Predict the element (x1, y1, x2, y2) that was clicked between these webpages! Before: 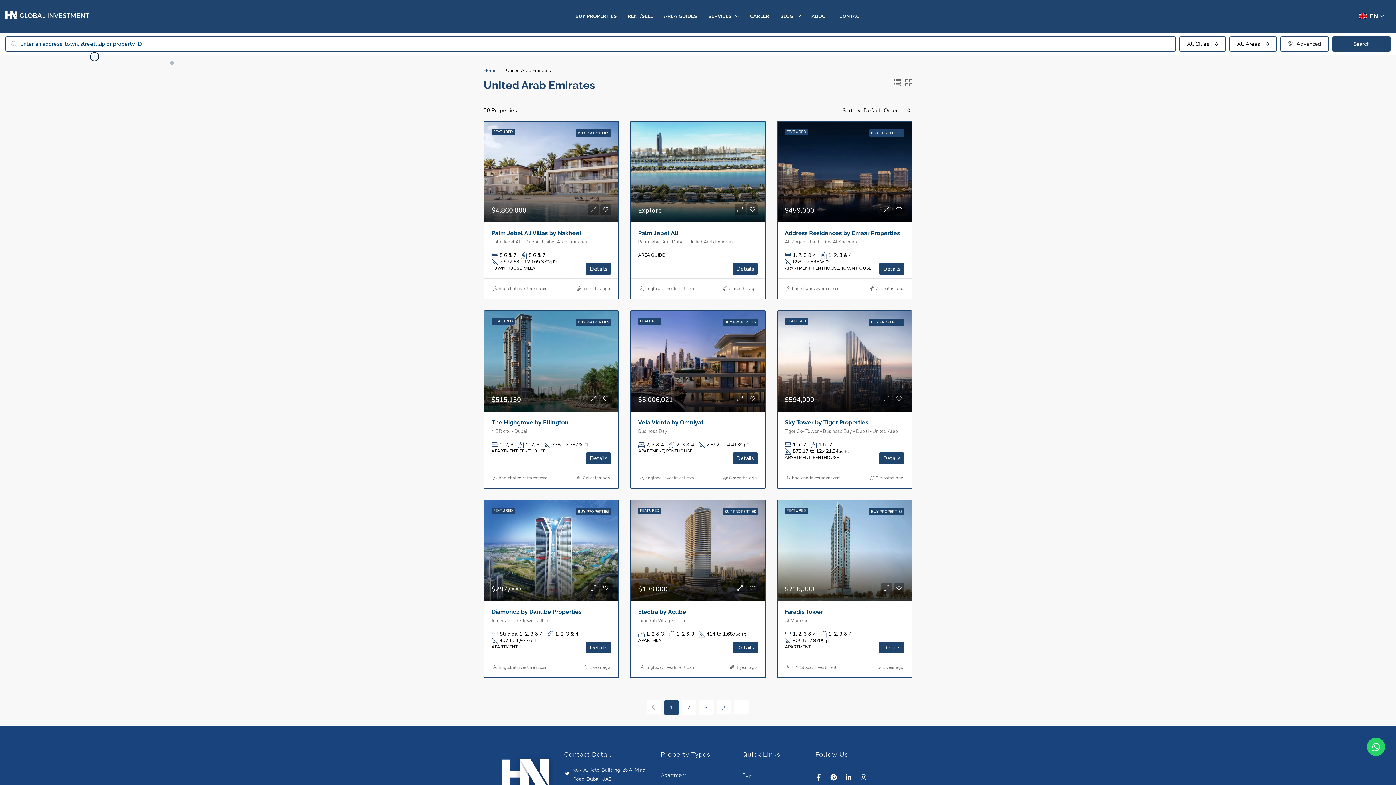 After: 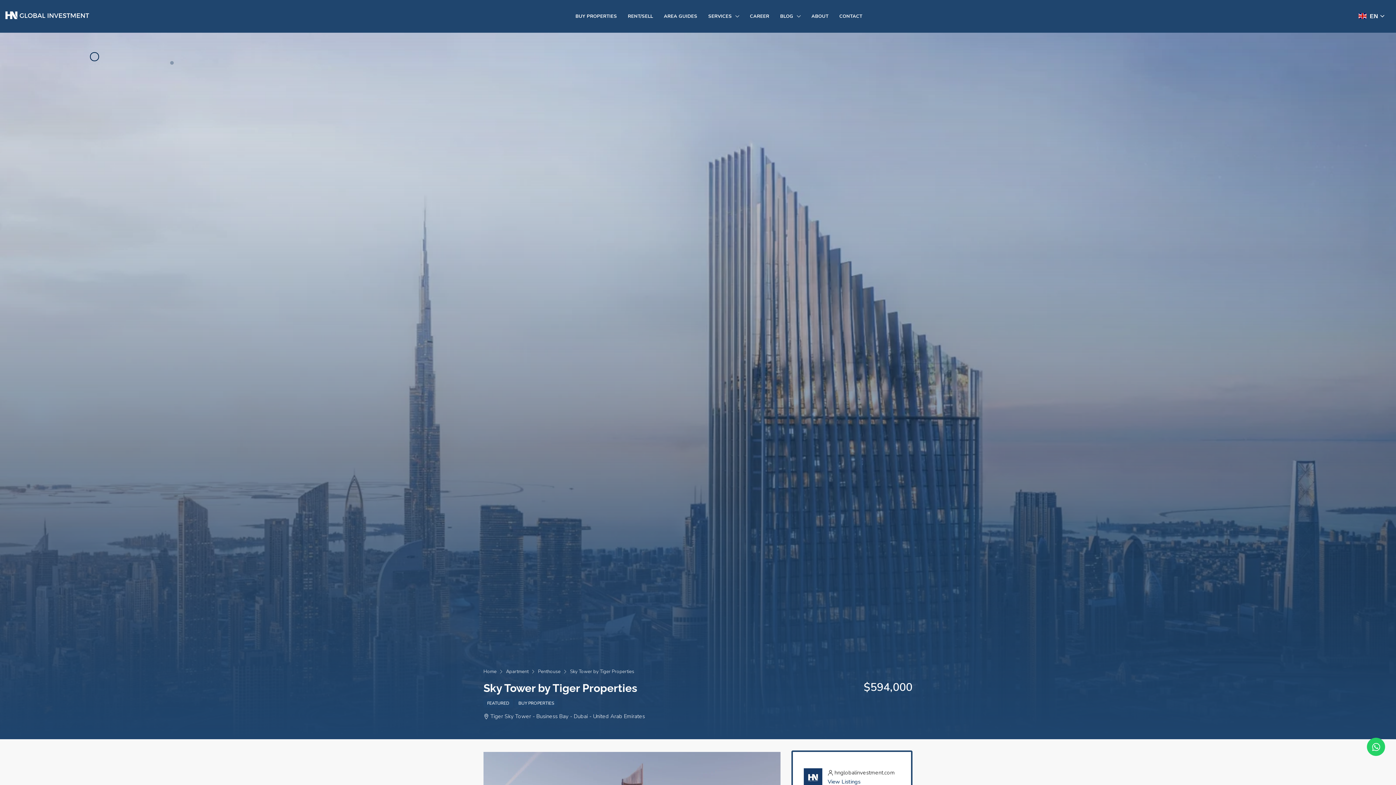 Action: label: Details bbox: (879, 452, 904, 464)